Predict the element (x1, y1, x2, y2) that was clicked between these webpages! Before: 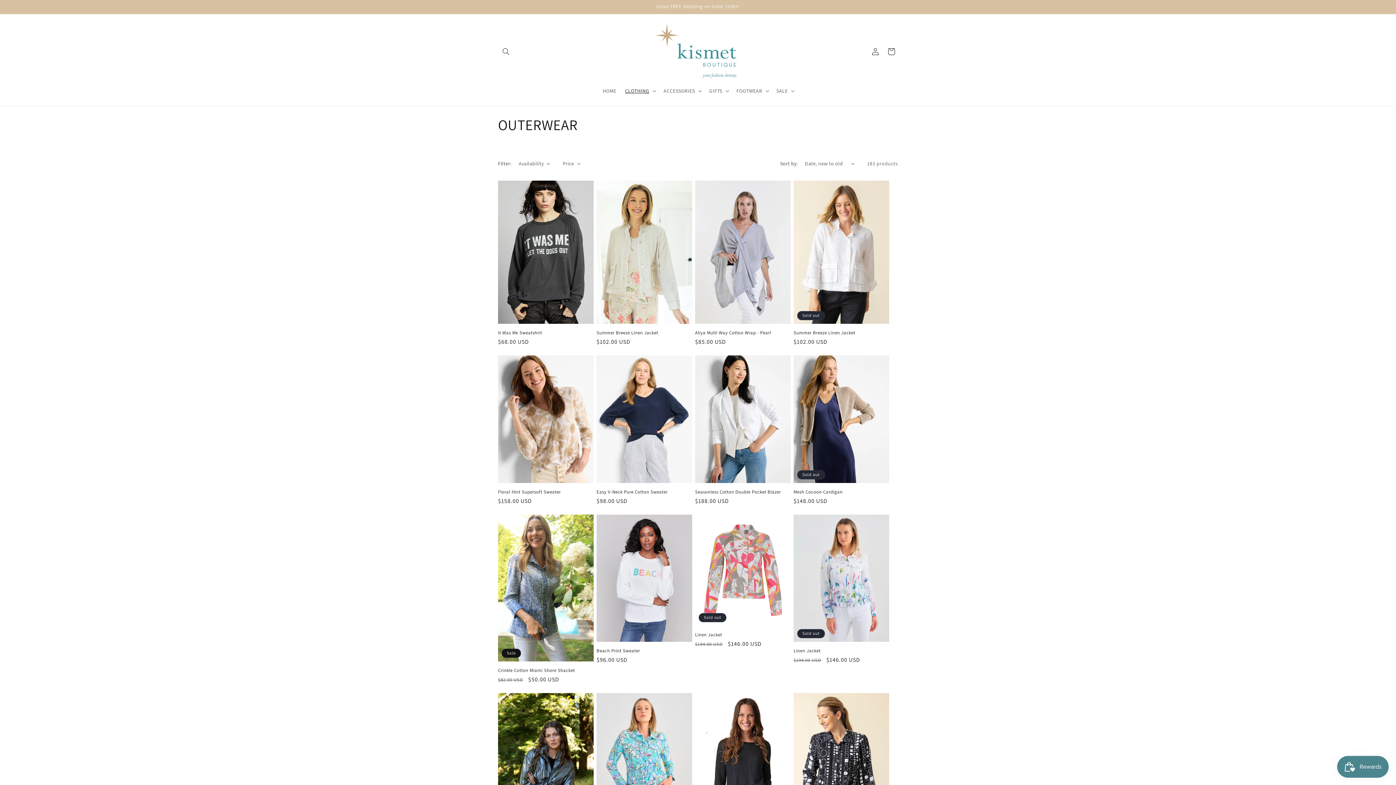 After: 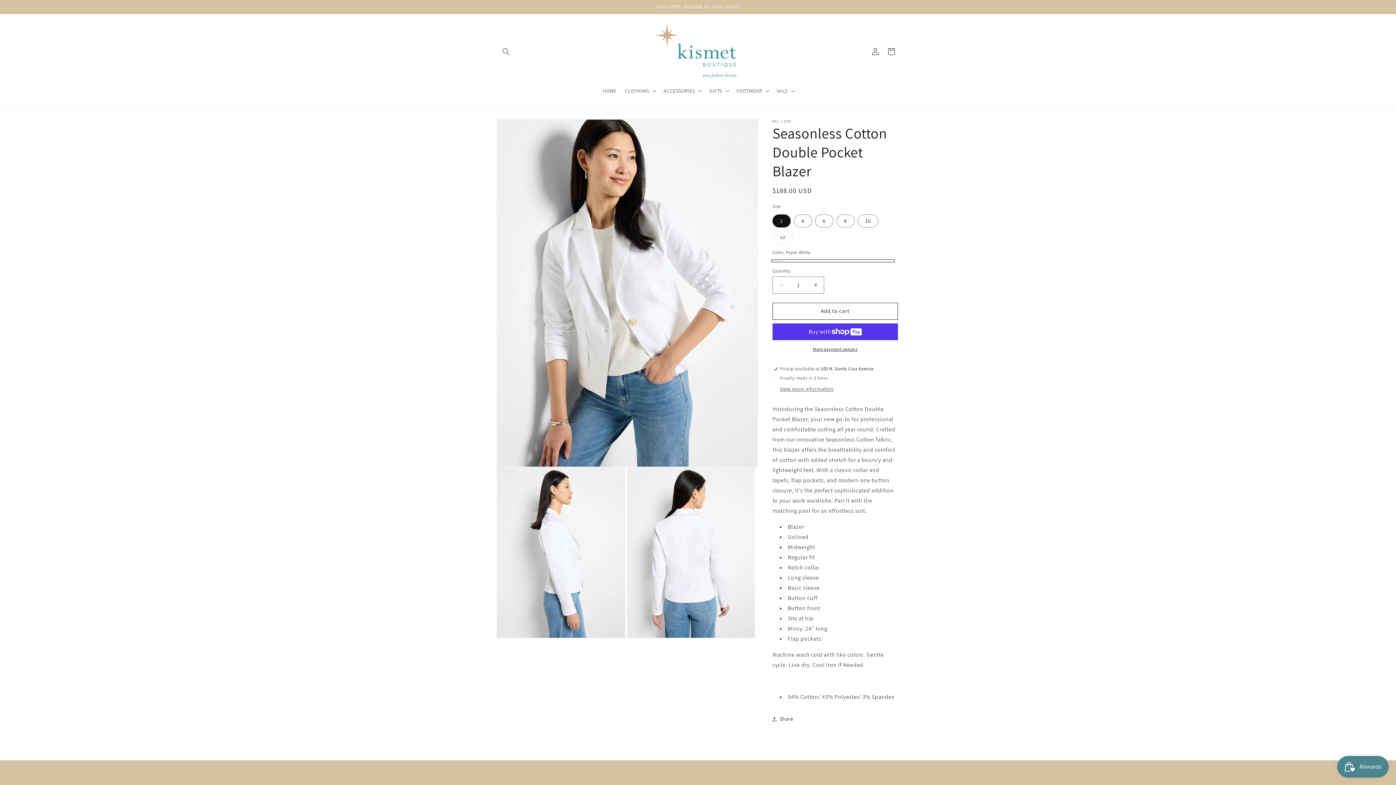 Action: label: Seasonless Cotton Double Pocket Blazer bbox: (695, 489, 790, 495)